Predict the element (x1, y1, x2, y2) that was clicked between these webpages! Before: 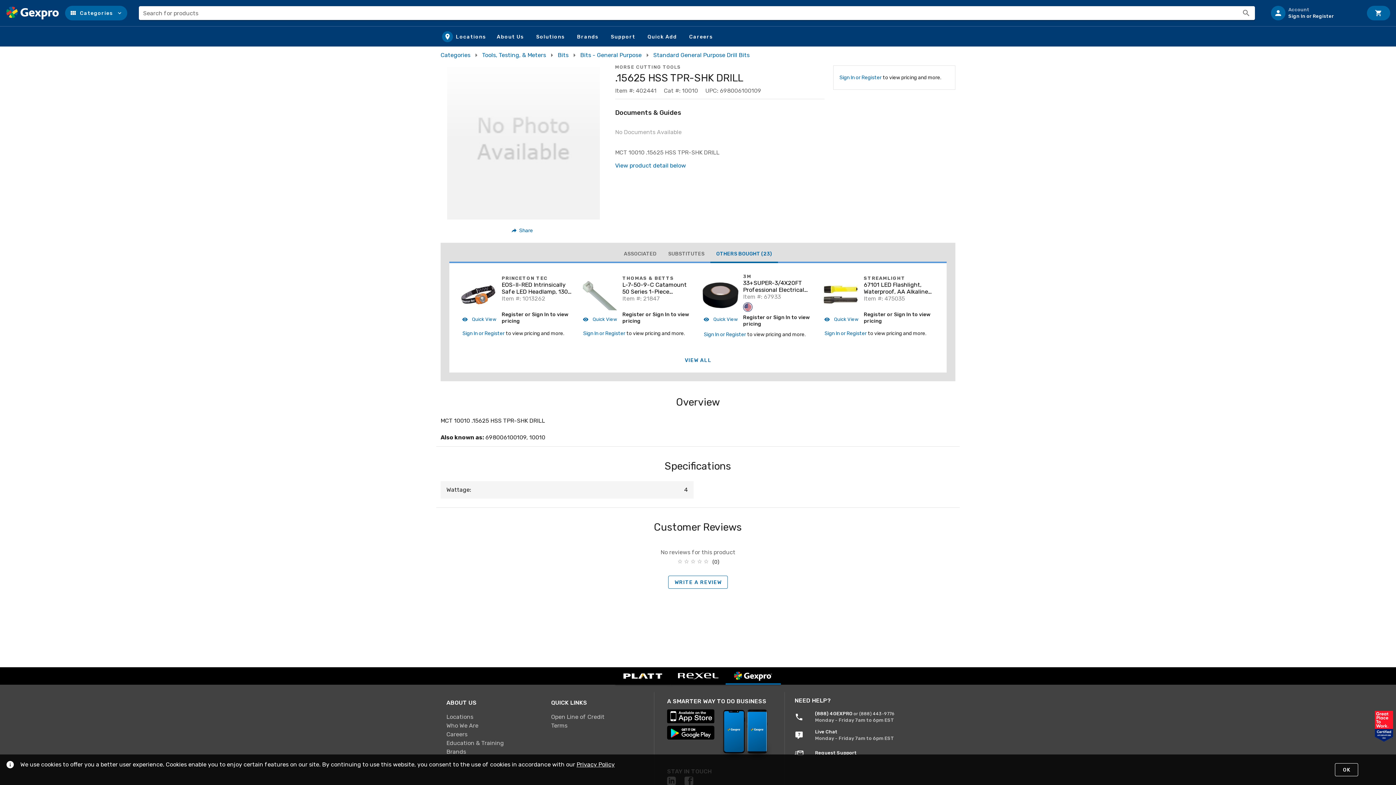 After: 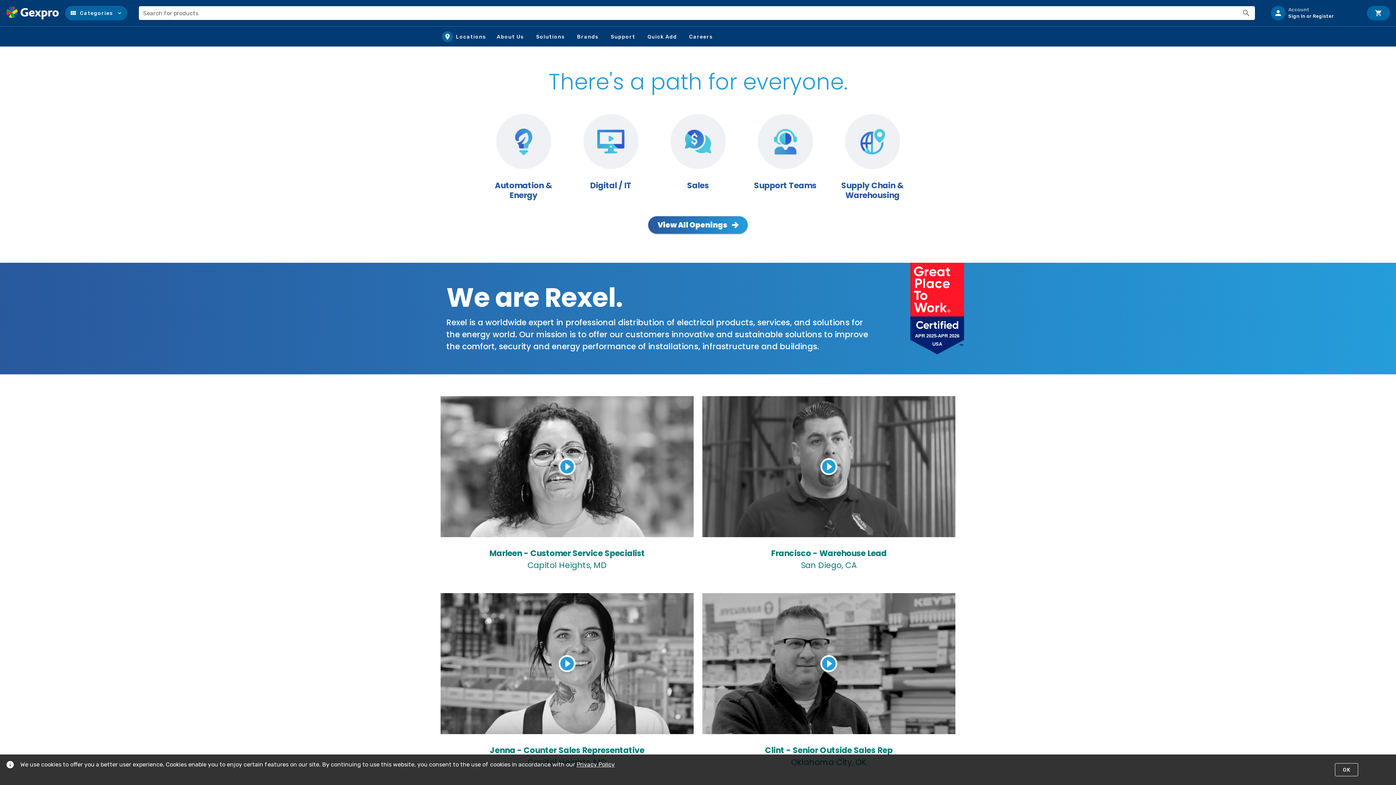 Action: label: Careers bbox: (440, 730, 545, 738)